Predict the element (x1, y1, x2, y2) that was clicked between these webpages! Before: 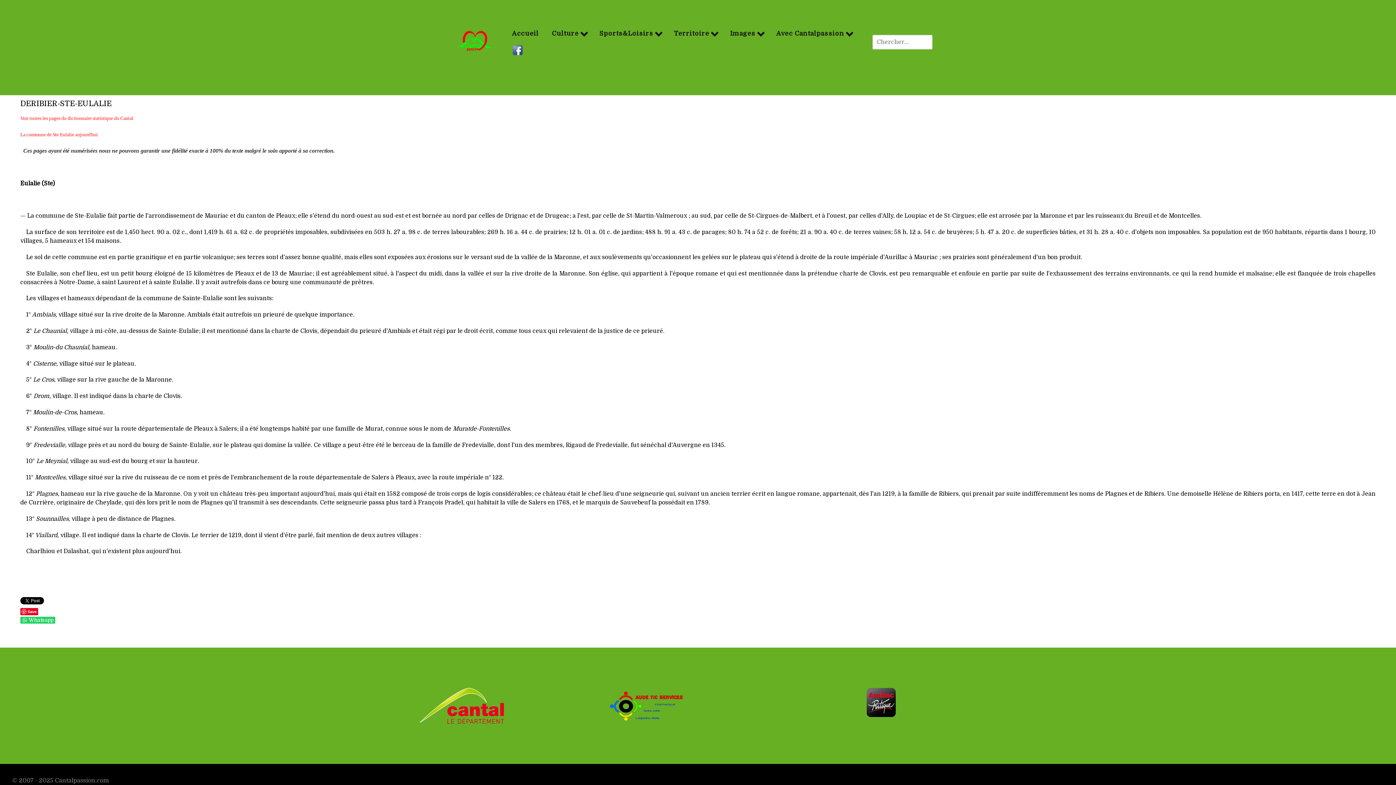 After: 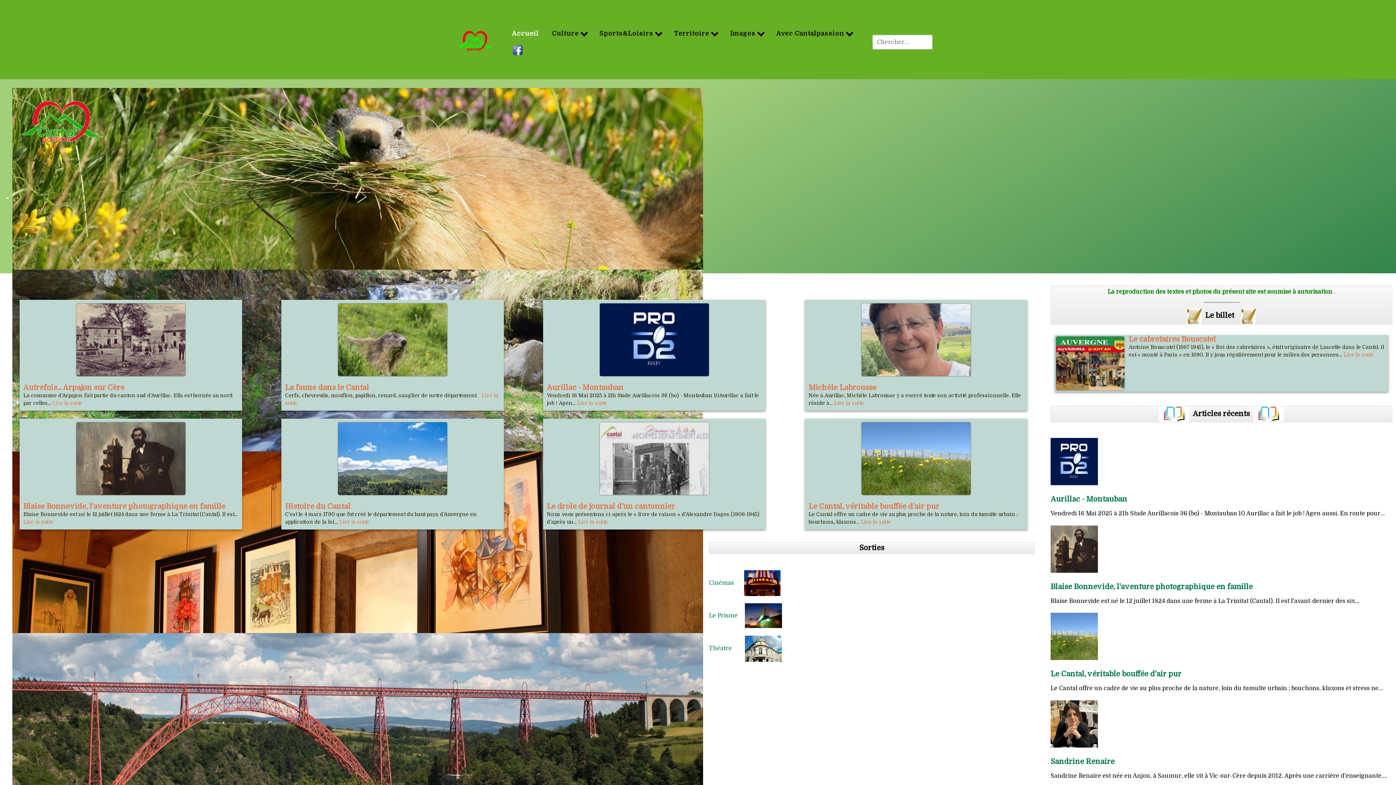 Action: bbox: (506, 27, 544, 40) label: Accueil